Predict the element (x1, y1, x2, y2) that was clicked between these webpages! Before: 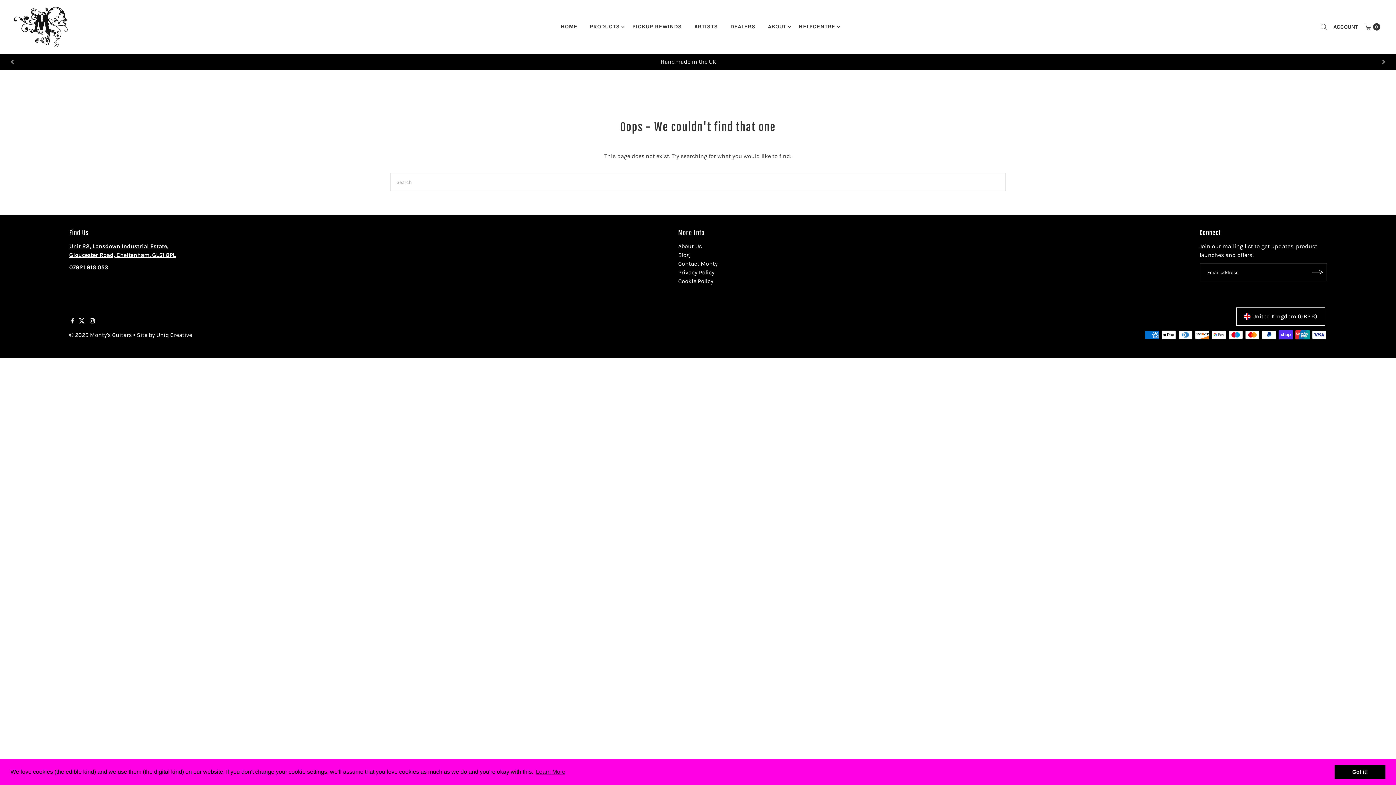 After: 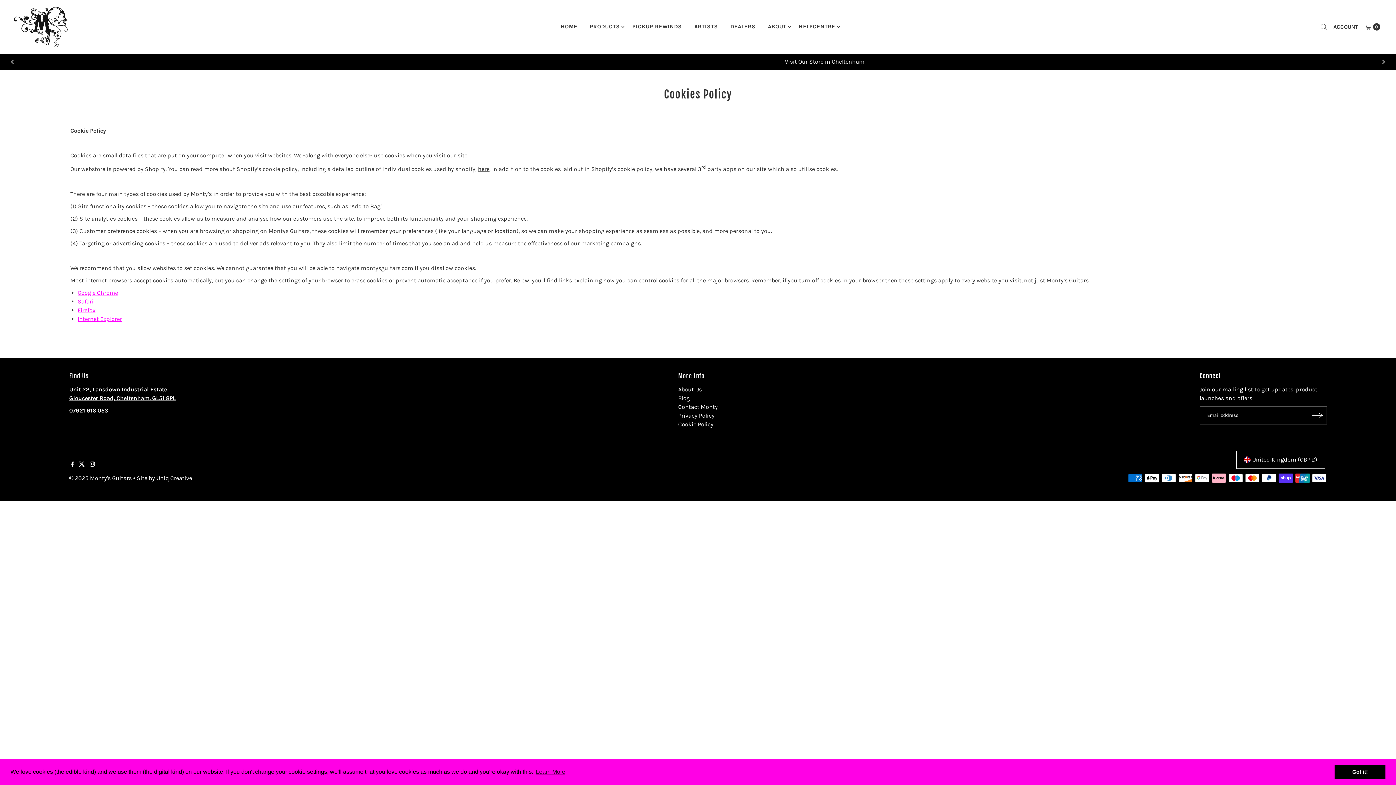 Action: bbox: (678, 277, 713, 284) label: Cookie Policy